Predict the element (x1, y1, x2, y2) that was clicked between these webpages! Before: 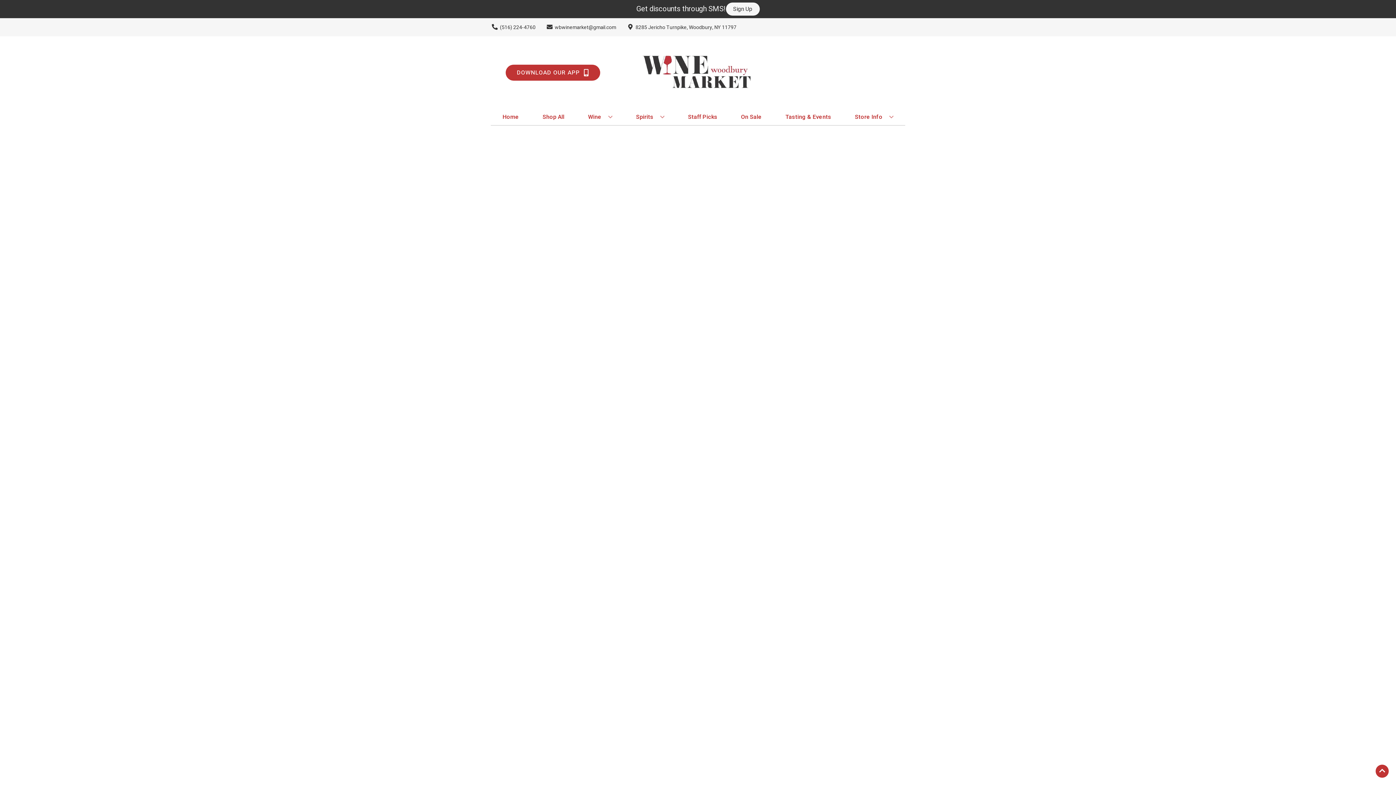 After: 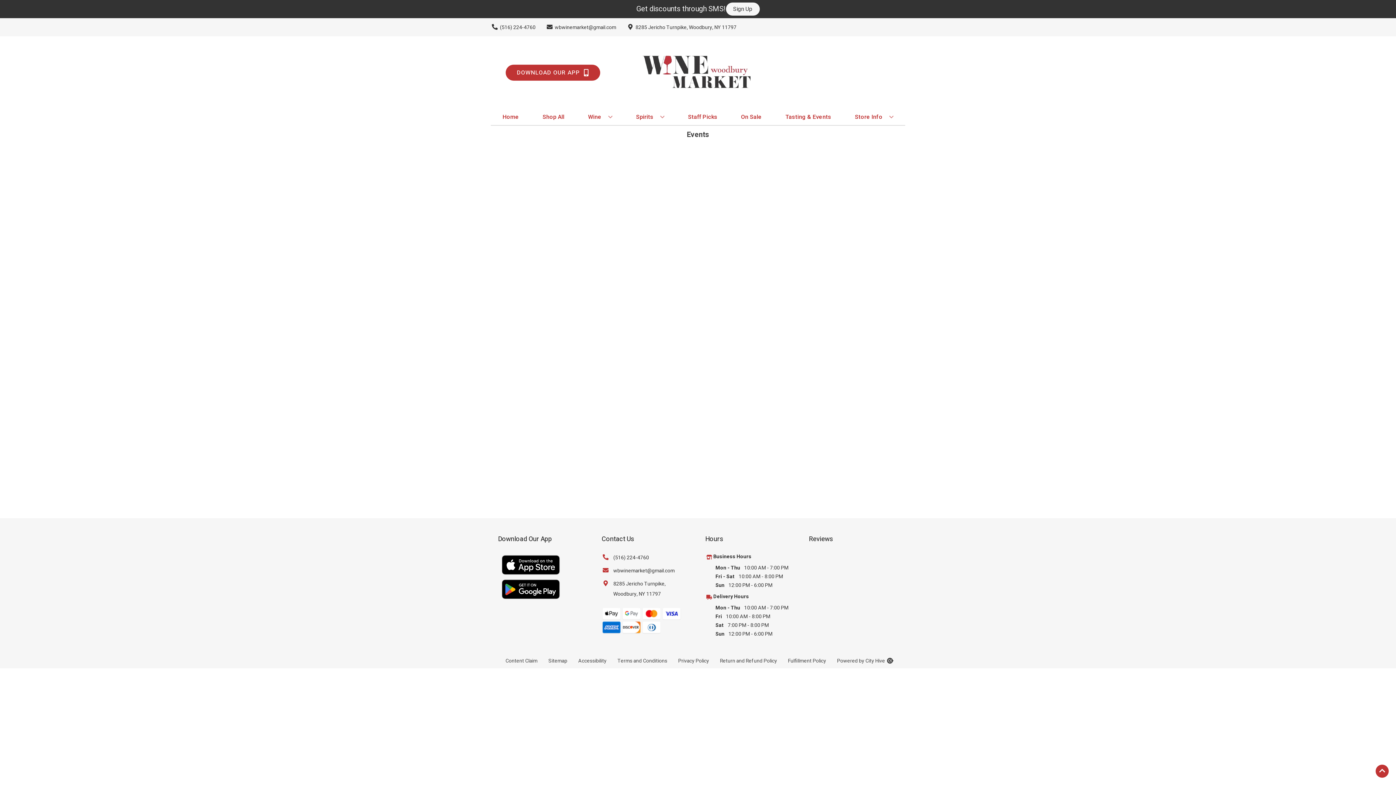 Action: bbox: (782, 109, 834, 125) label: Tasting & Events